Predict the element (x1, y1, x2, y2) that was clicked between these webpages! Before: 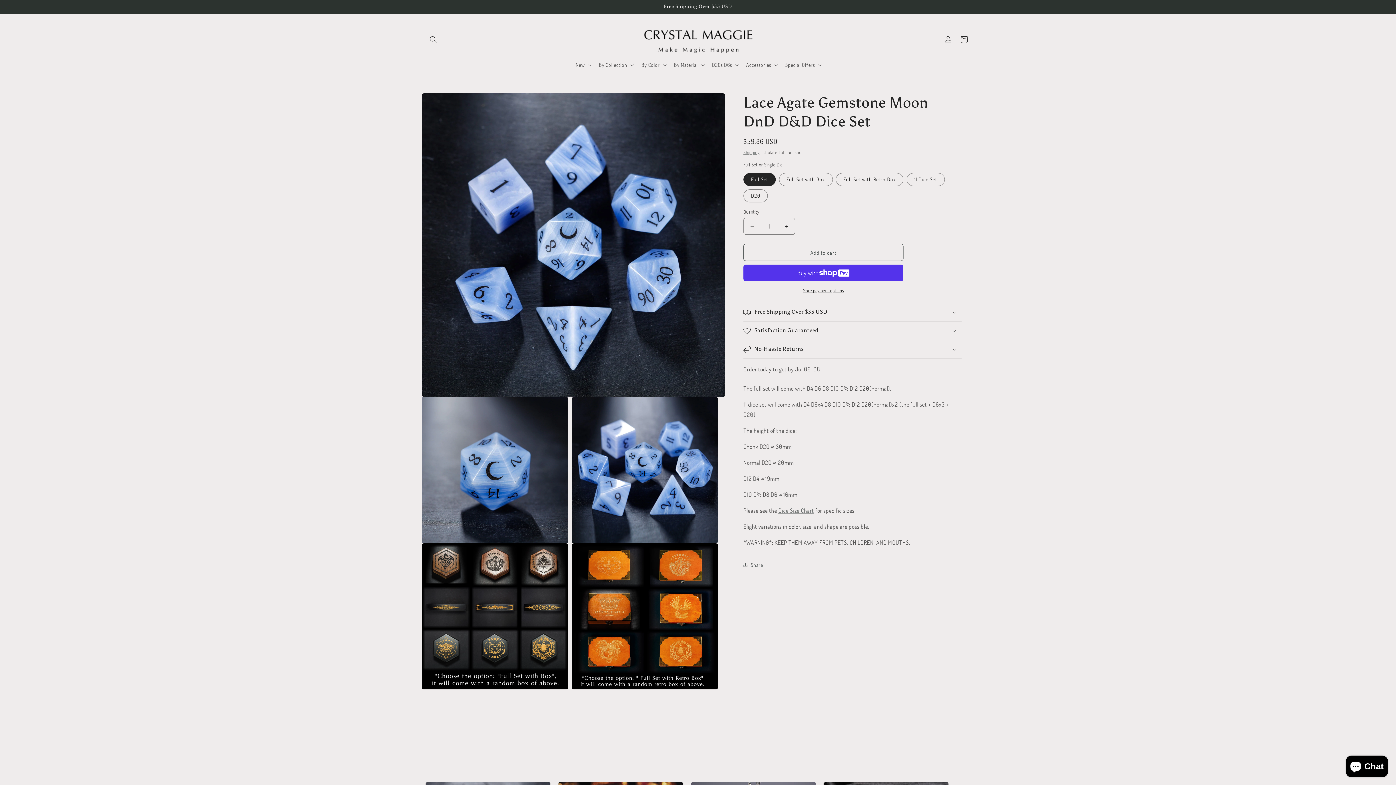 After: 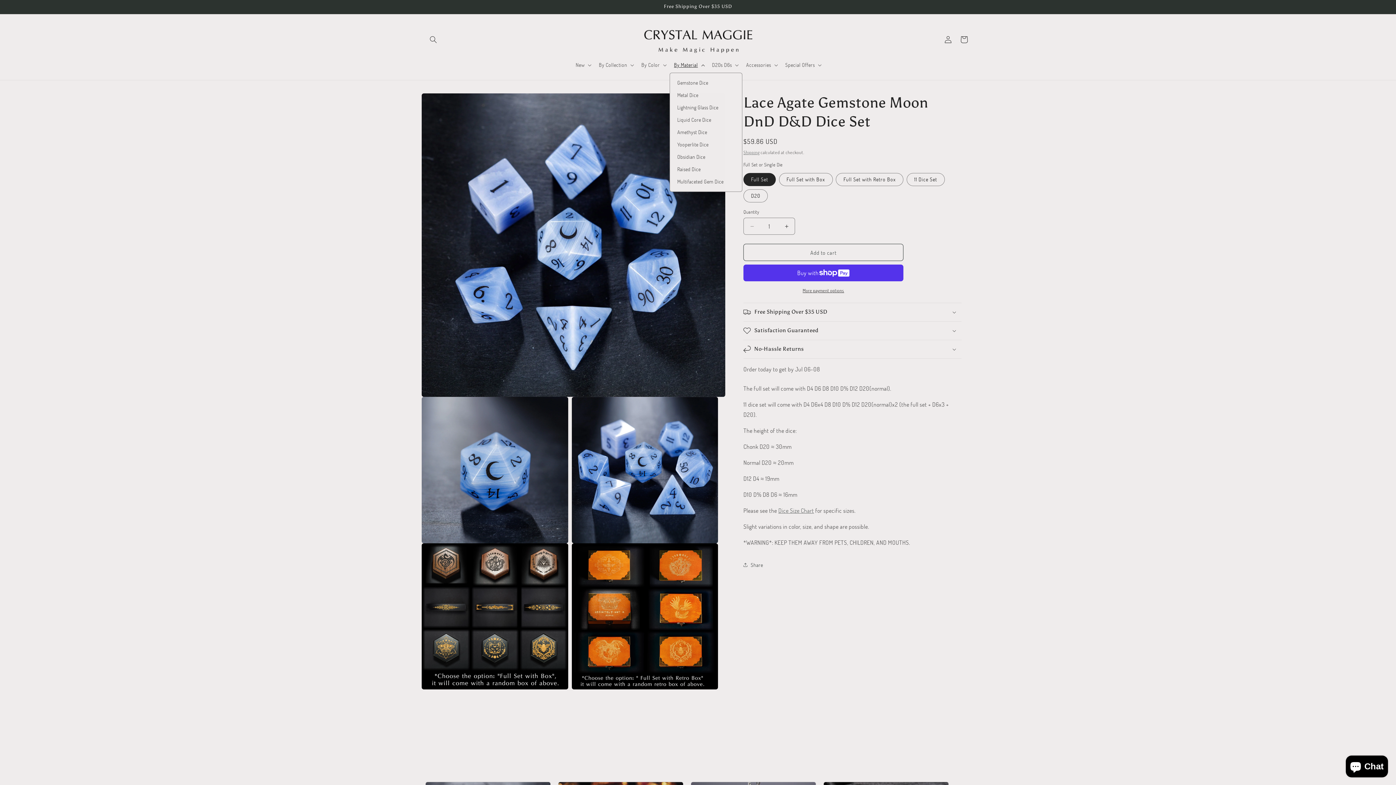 Action: bbox: (669, 57, 707, 72) label: By Material